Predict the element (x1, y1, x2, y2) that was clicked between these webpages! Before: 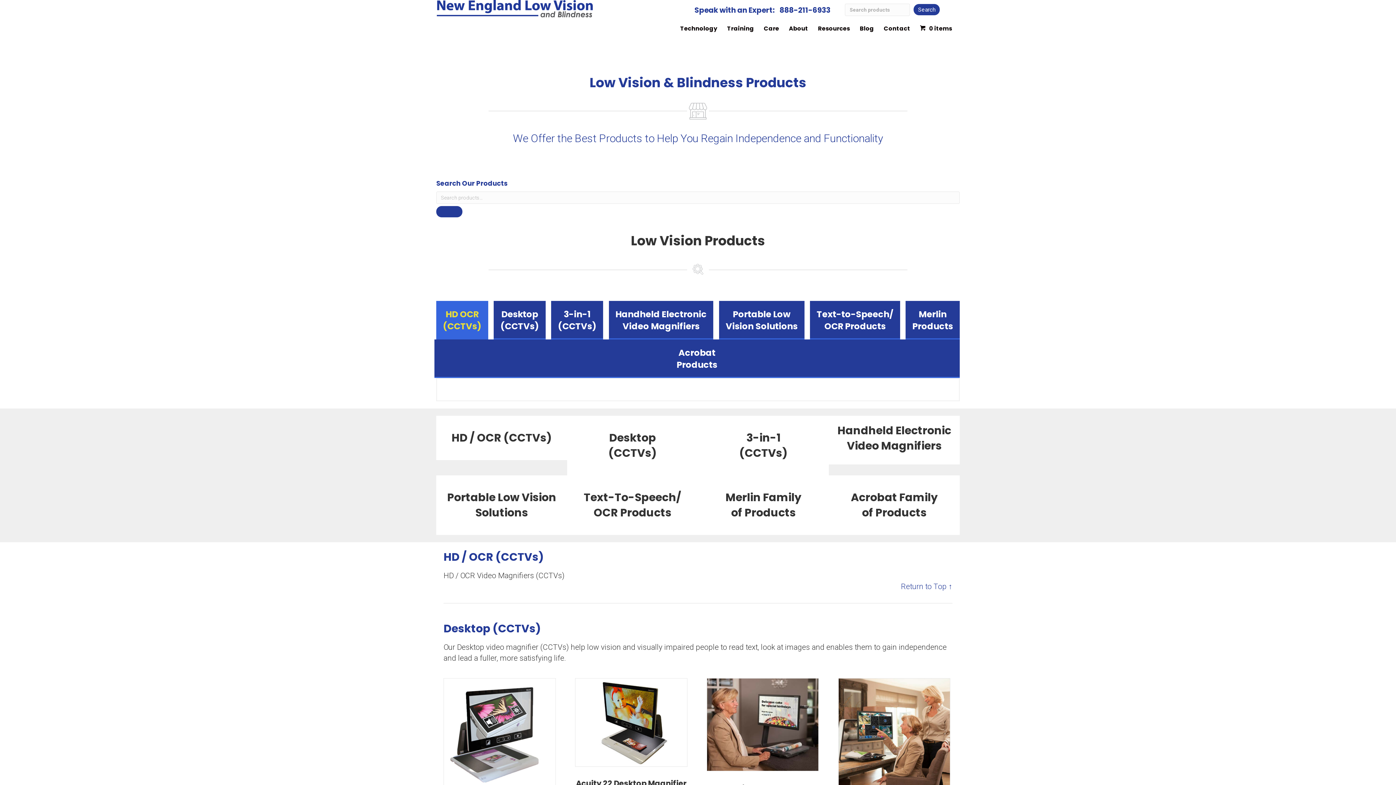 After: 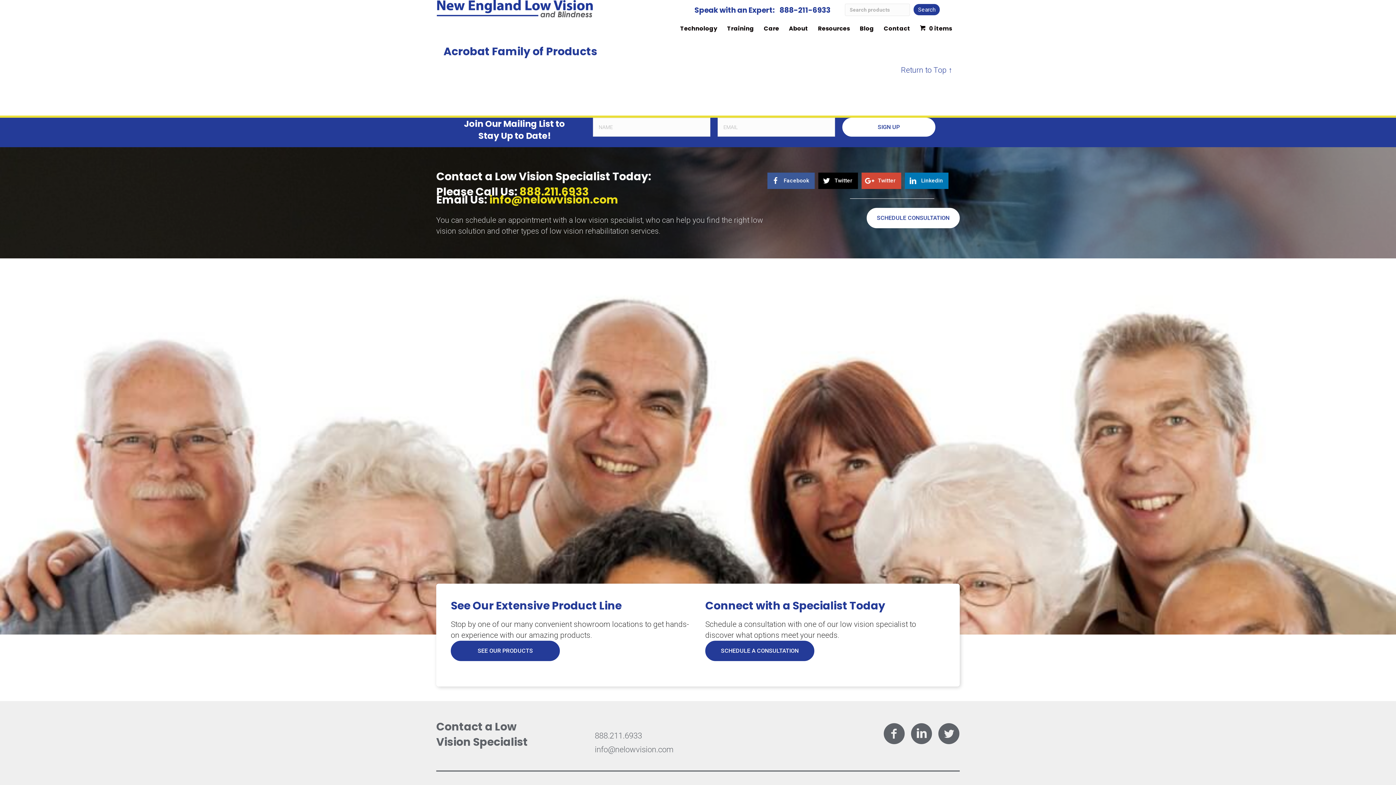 Action: label: Go to #acrobat bbox: (829, 475, 960, 535)